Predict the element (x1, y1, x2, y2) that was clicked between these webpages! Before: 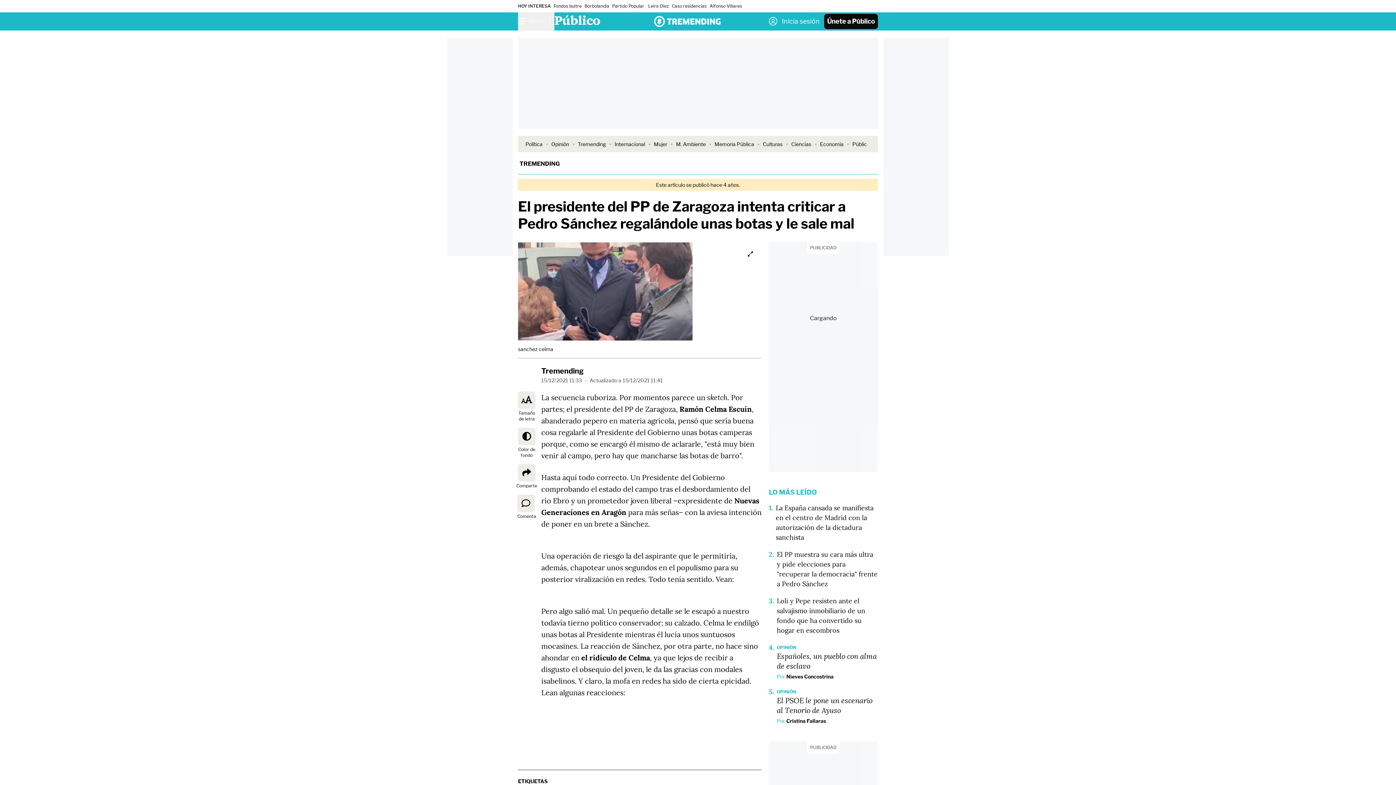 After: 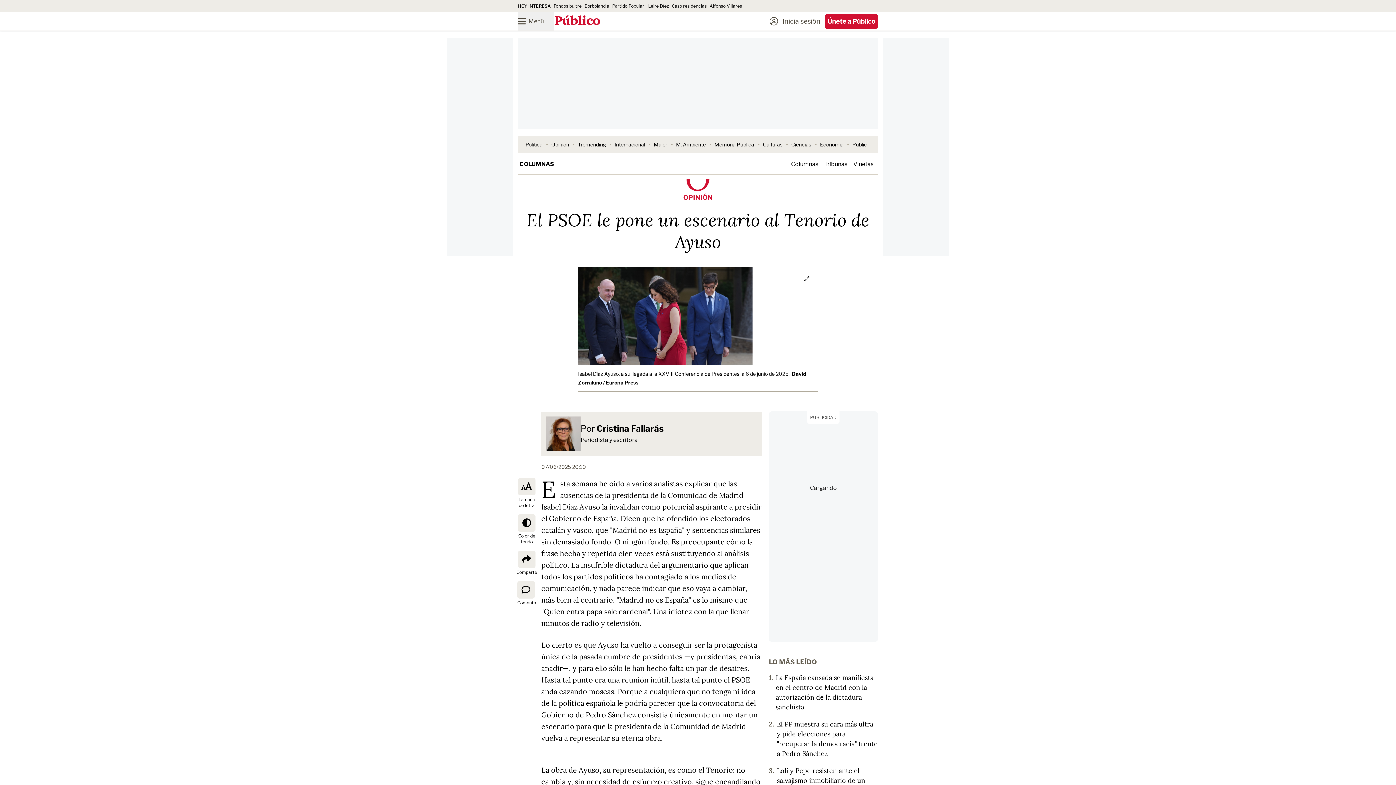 Action: bbox: (777, 689, 878, 694) label: OPINIÓN